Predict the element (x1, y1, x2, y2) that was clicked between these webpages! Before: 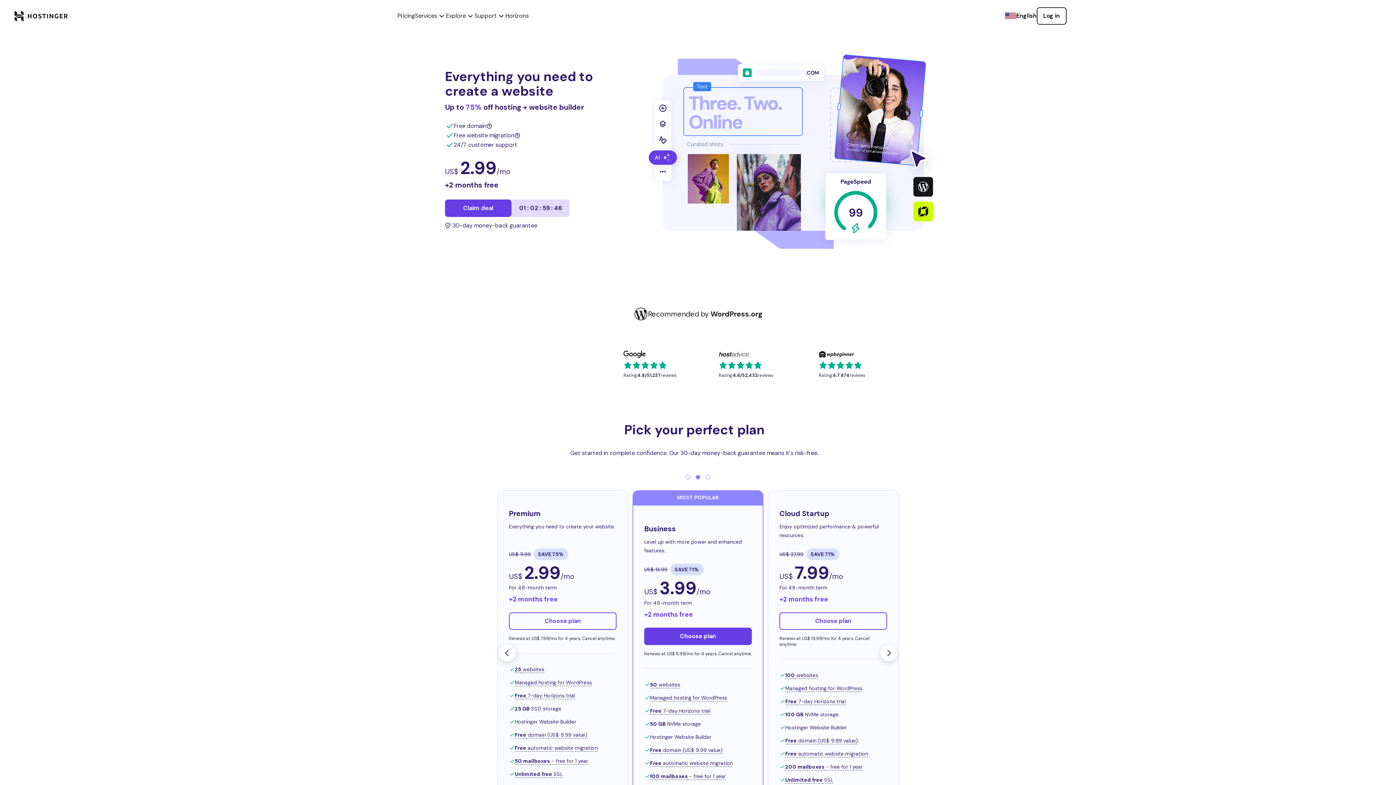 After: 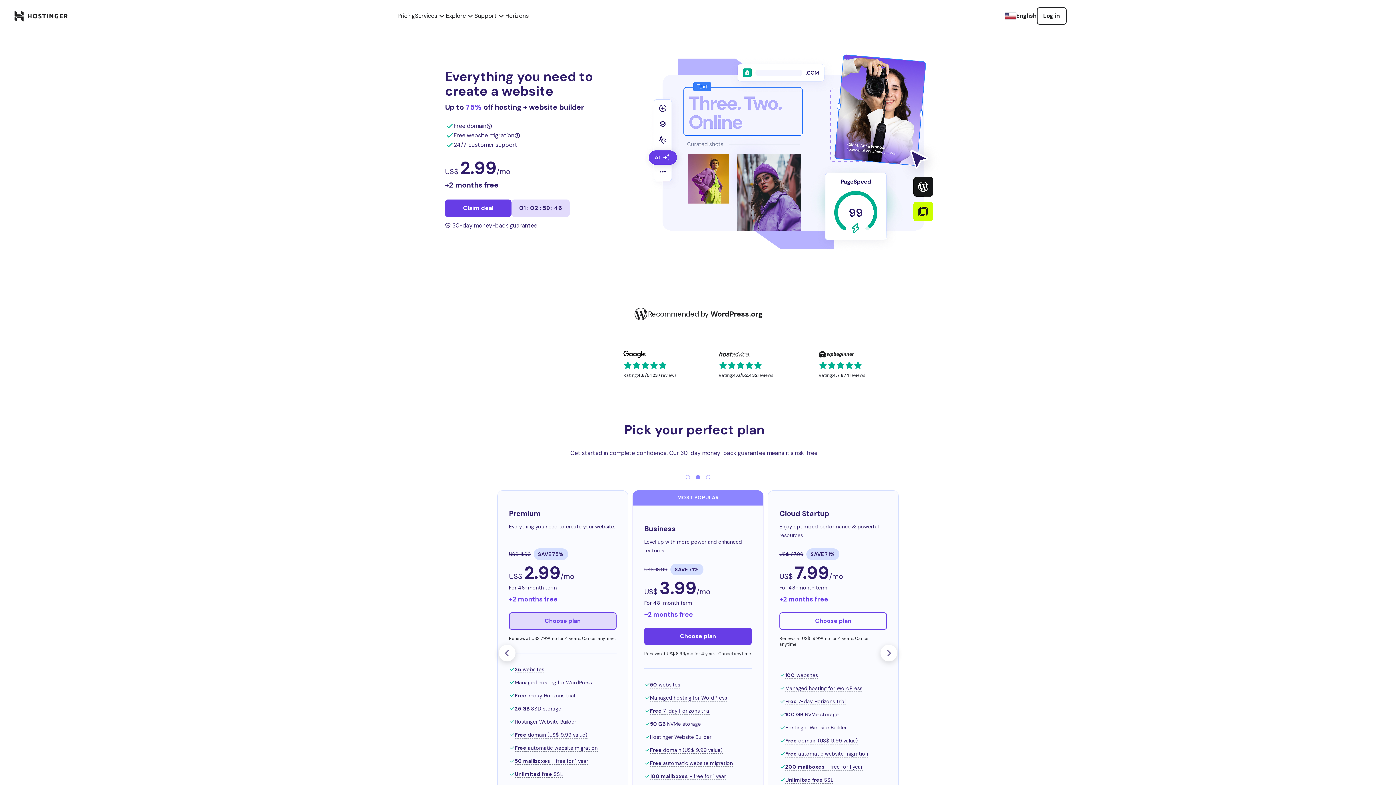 Action: label: Choose plan bbox: (509, 612, 616, 630)